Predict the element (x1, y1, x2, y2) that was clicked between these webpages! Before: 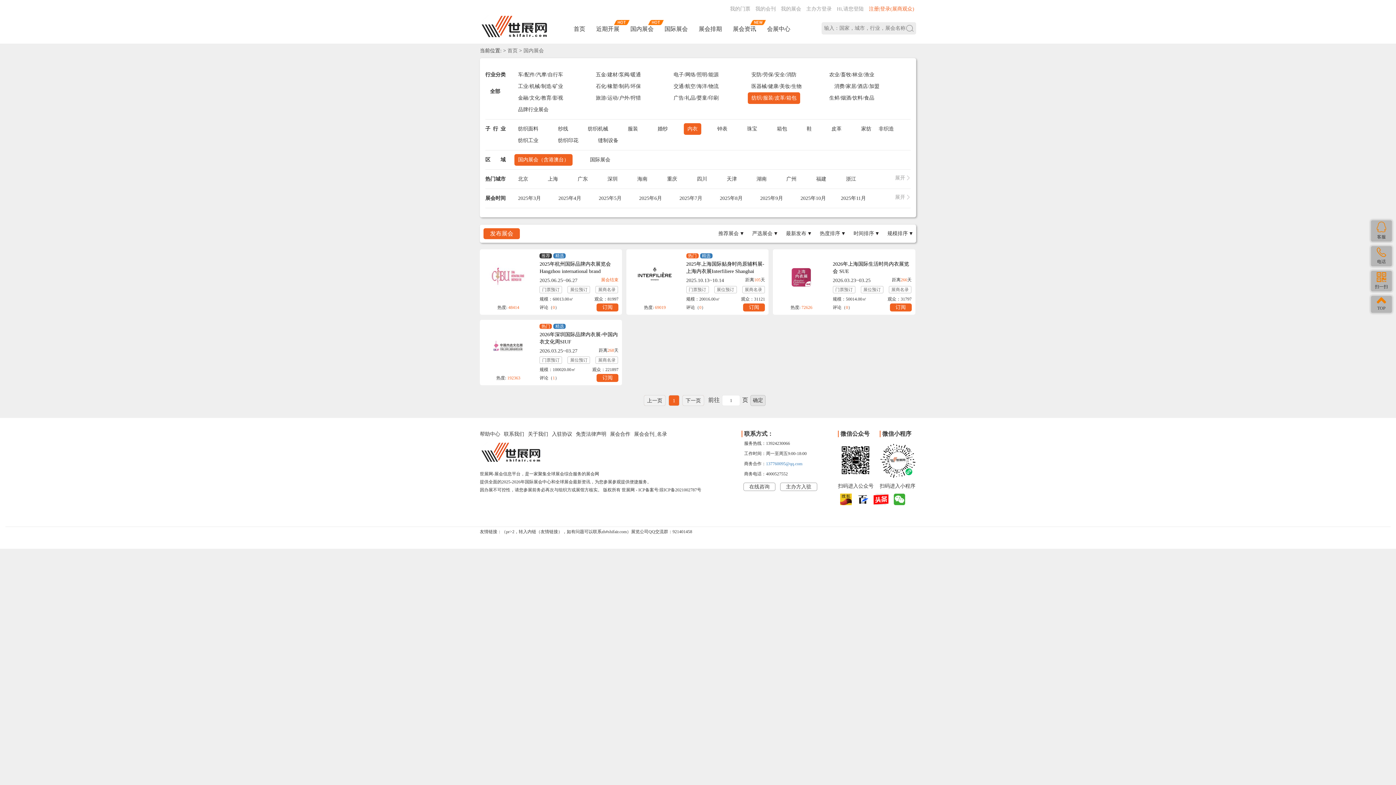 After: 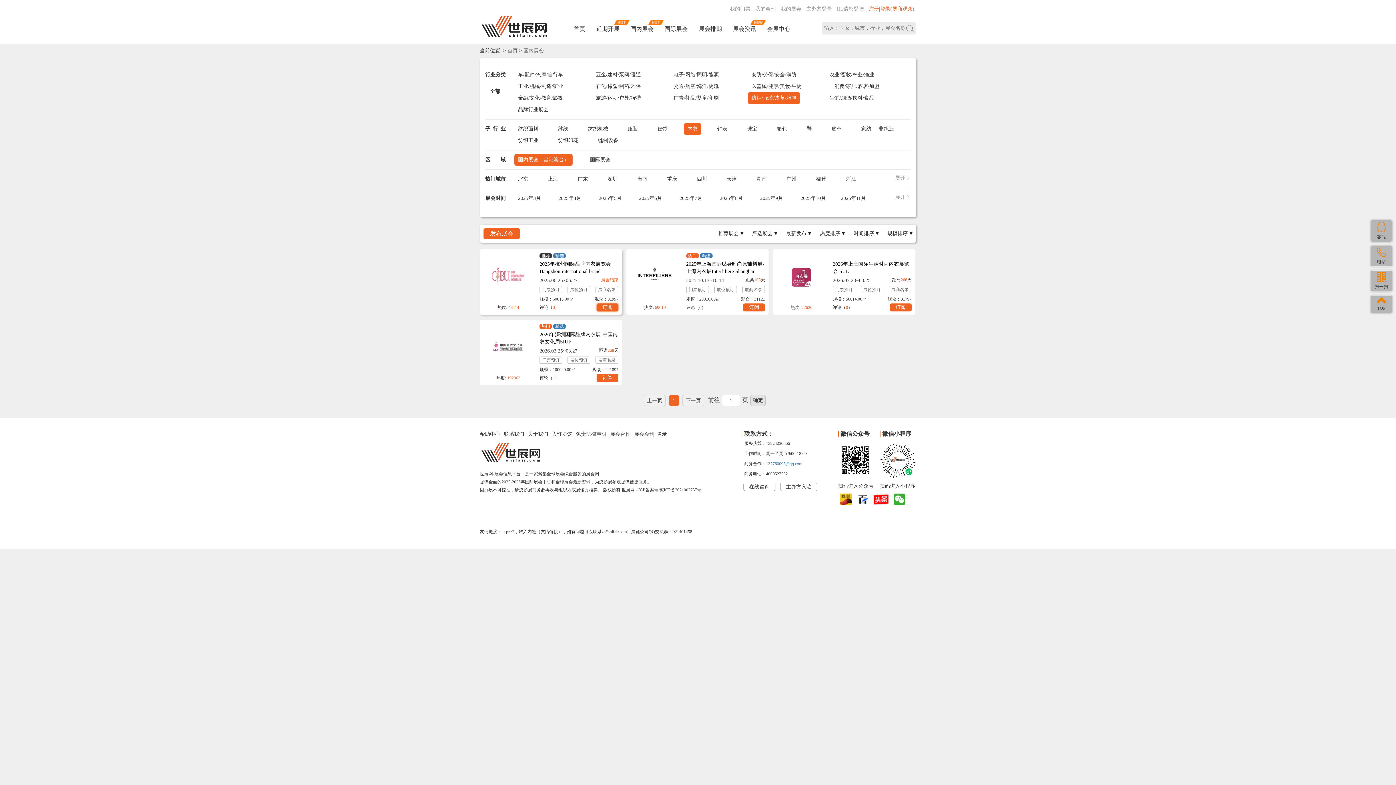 Action: bbox: (596, 303, 618, 311) label: 订阅